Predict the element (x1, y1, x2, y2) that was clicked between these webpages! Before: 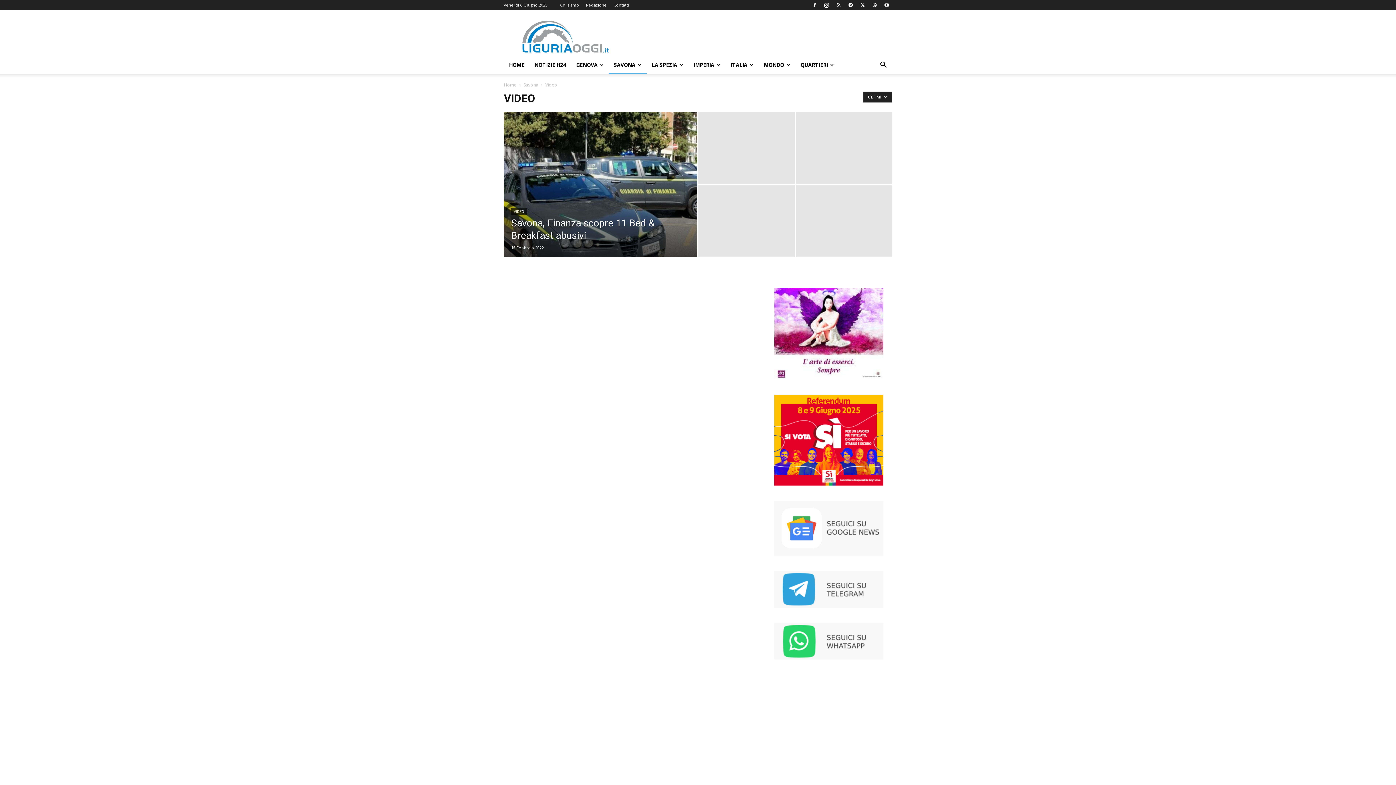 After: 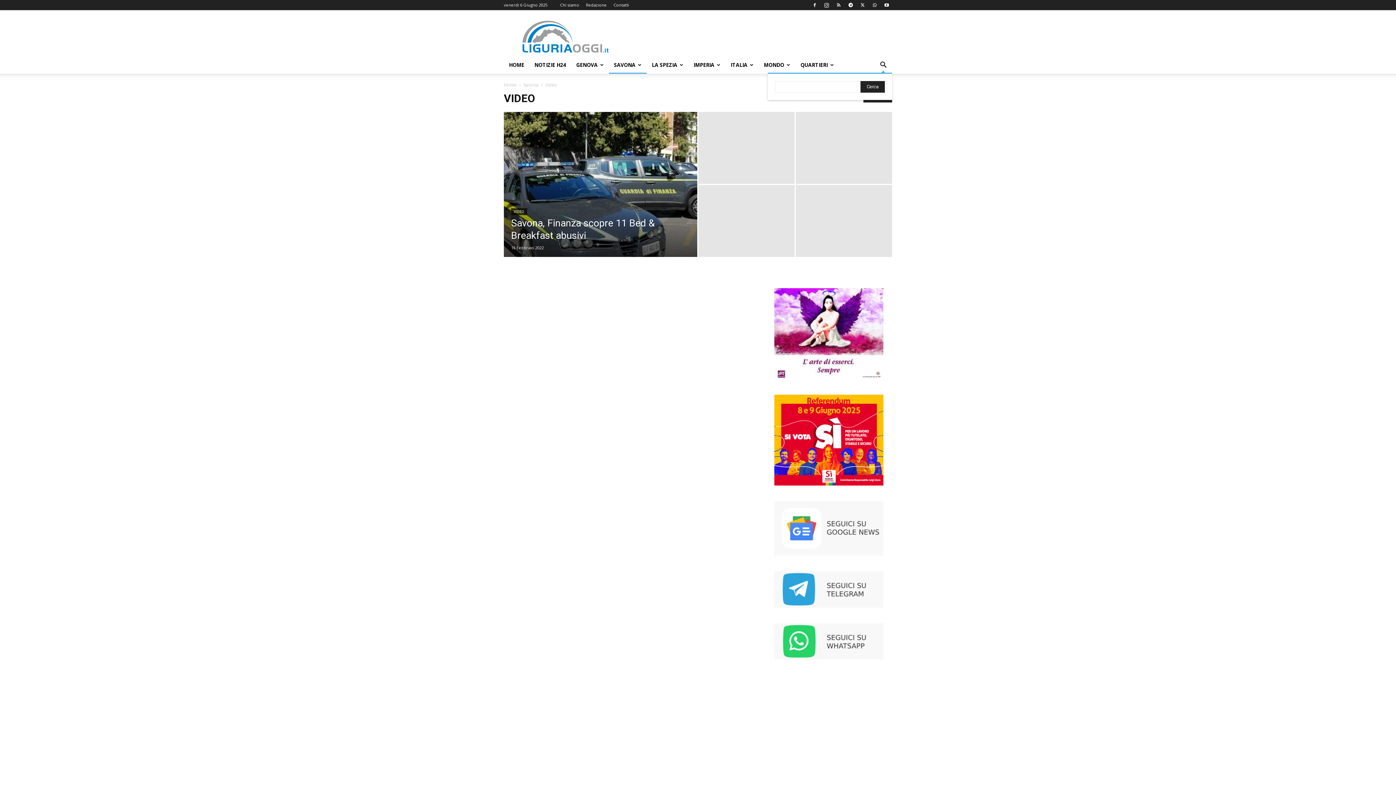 Action: label: Search bbox: (874, 62, 892, 69)